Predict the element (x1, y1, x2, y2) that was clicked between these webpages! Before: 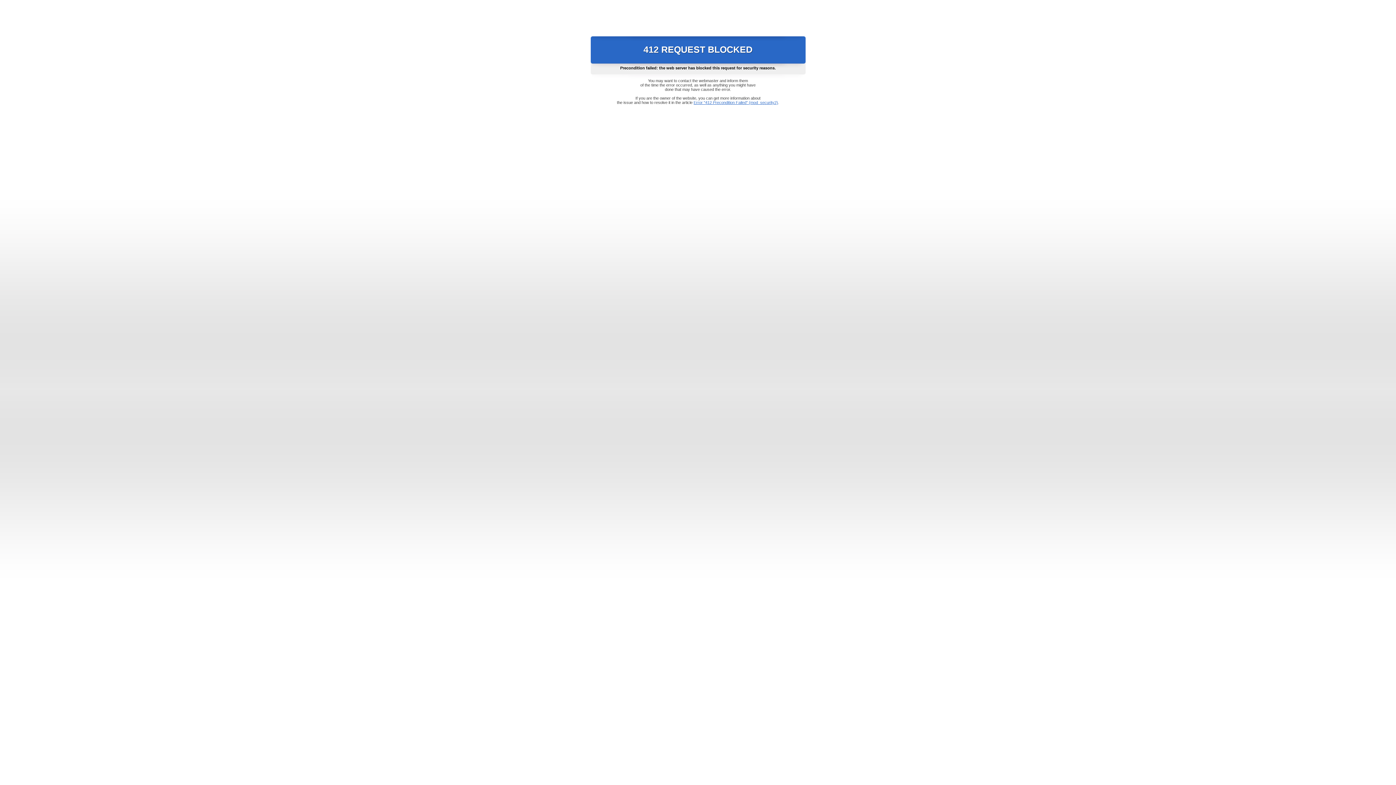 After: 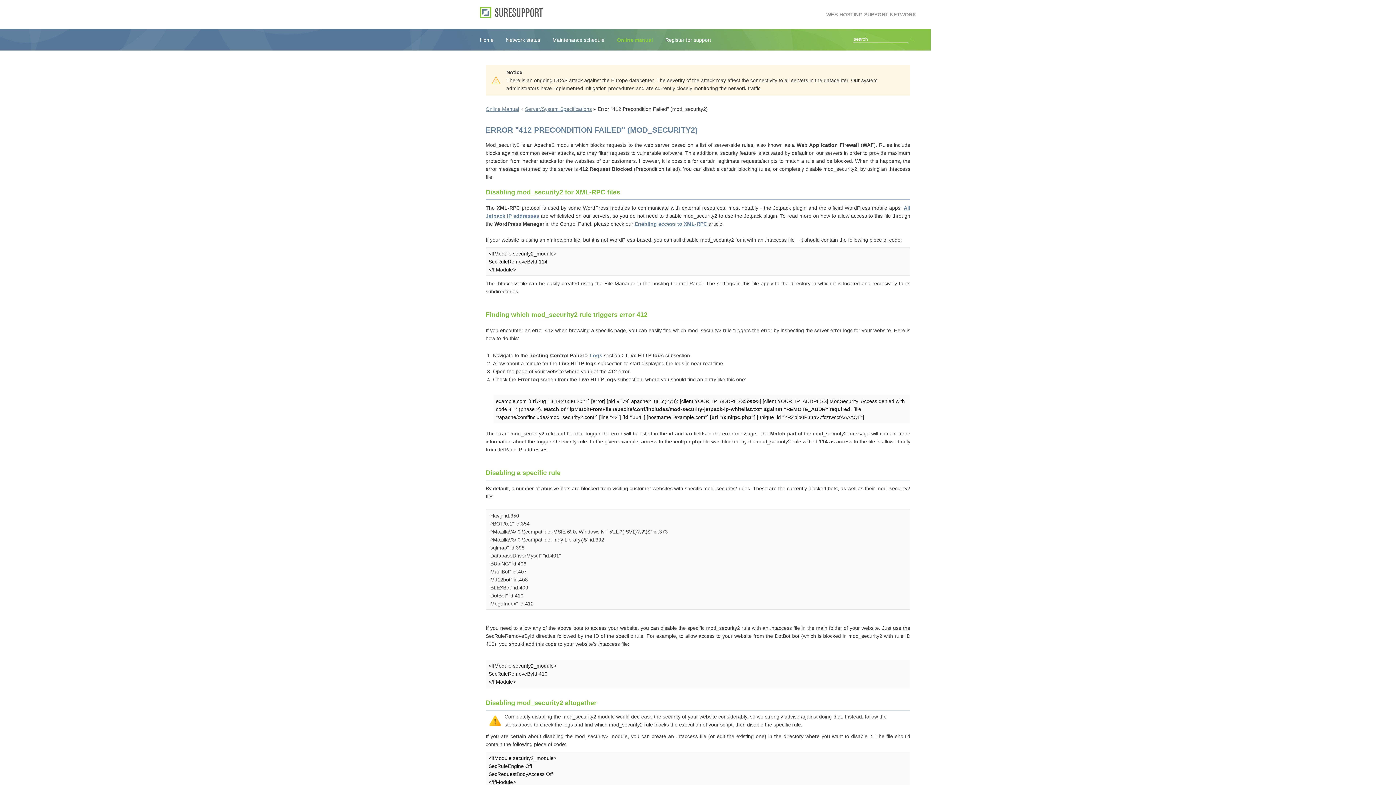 Action: label: Error "412 Precondition Failed" (mod_security2) bbox: (693, 100, 778, 104)